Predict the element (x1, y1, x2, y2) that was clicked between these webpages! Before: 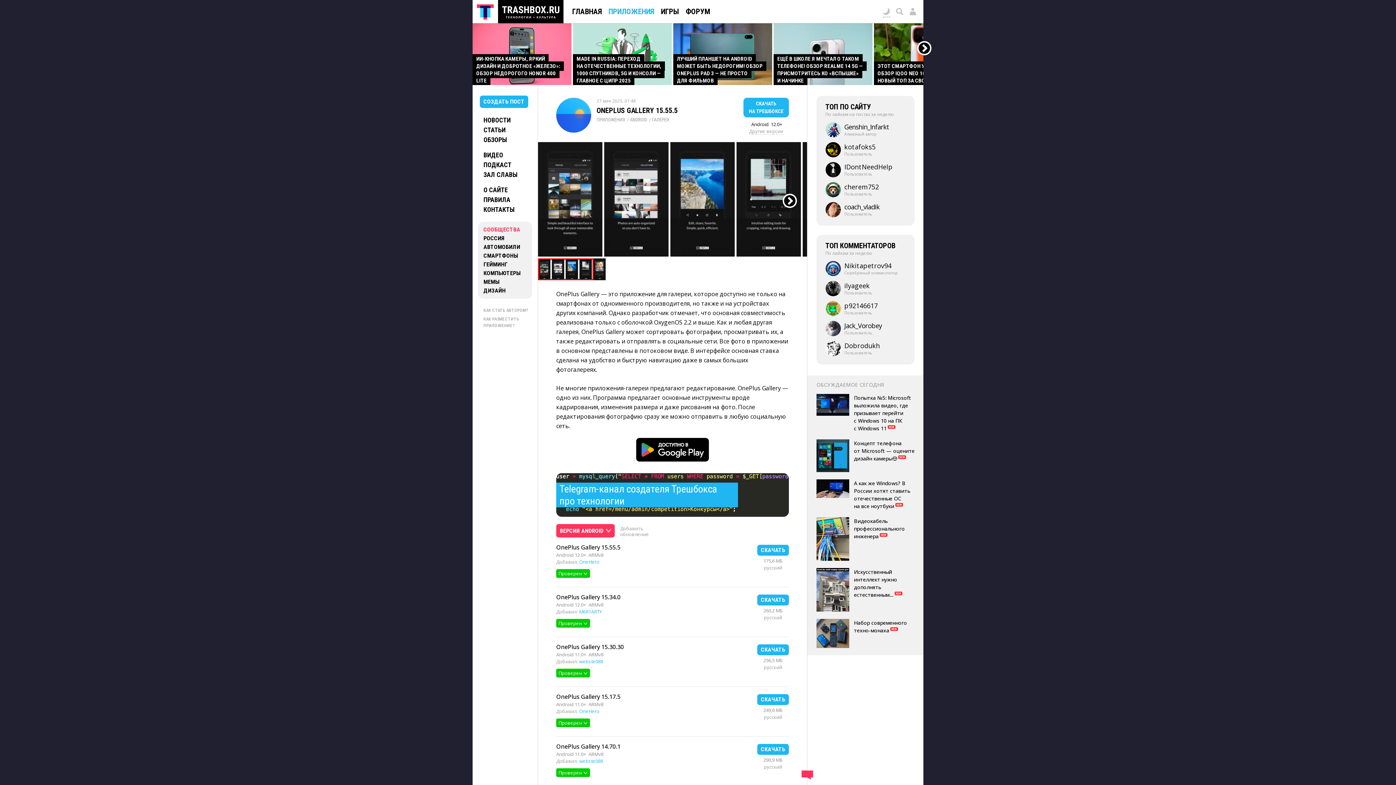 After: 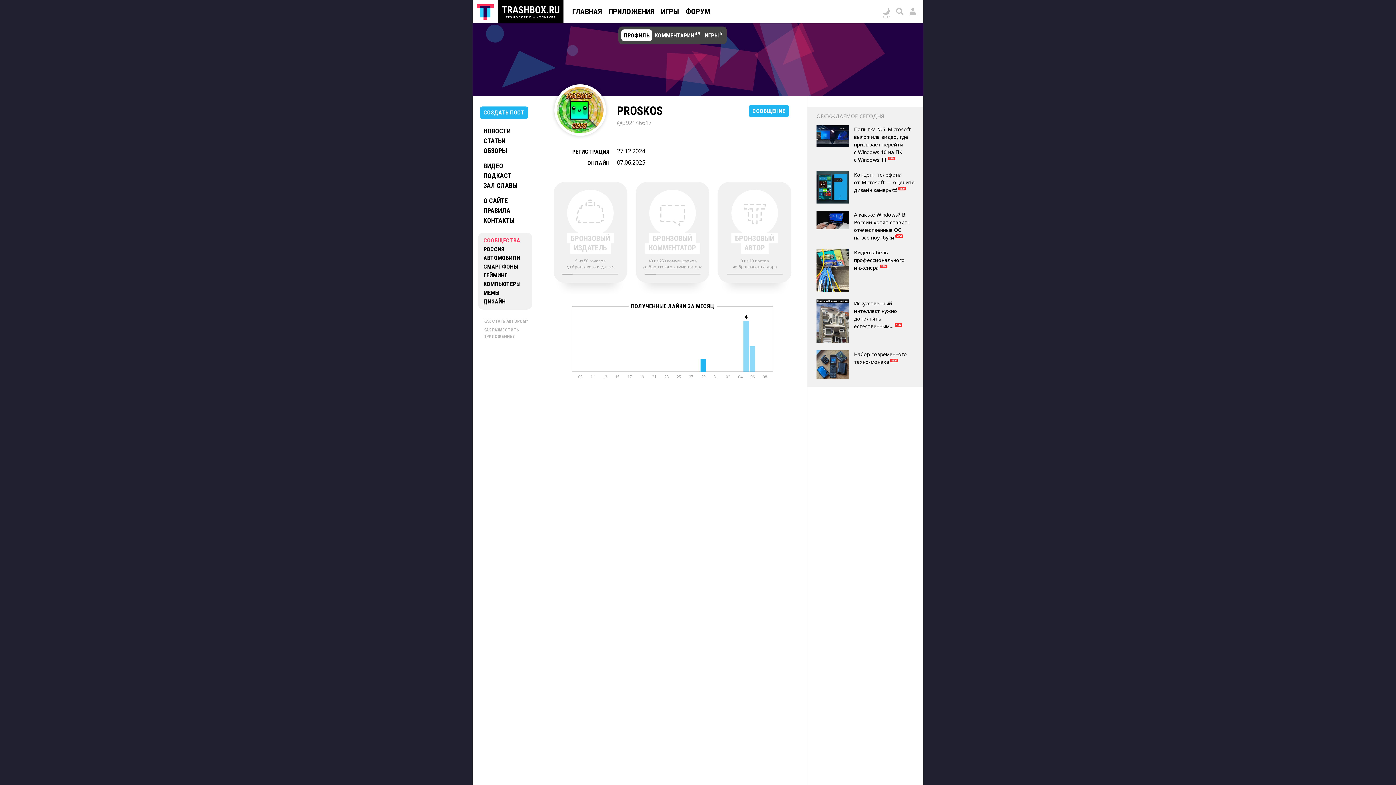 Action: bbox: (825, 301, 909, 316) label: p92146617
Пользователь